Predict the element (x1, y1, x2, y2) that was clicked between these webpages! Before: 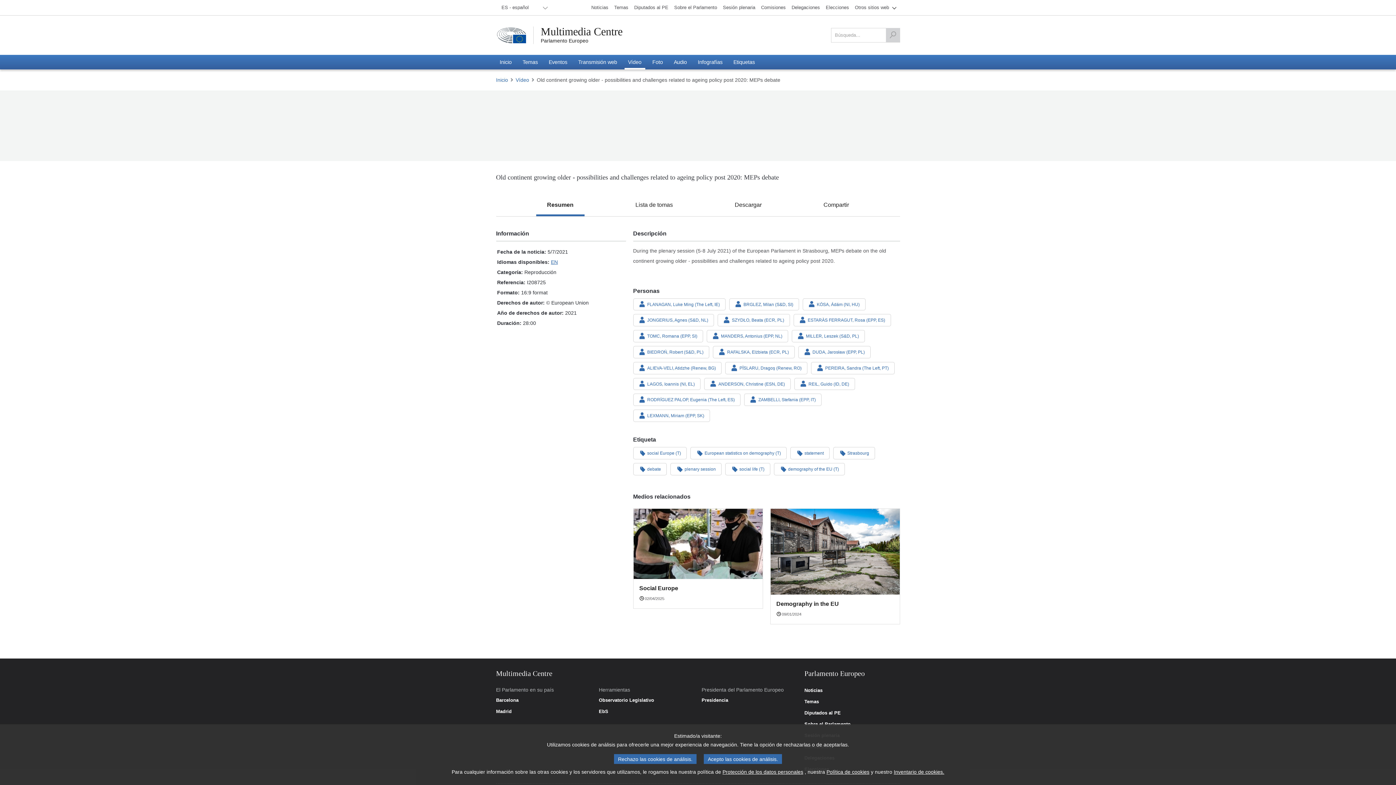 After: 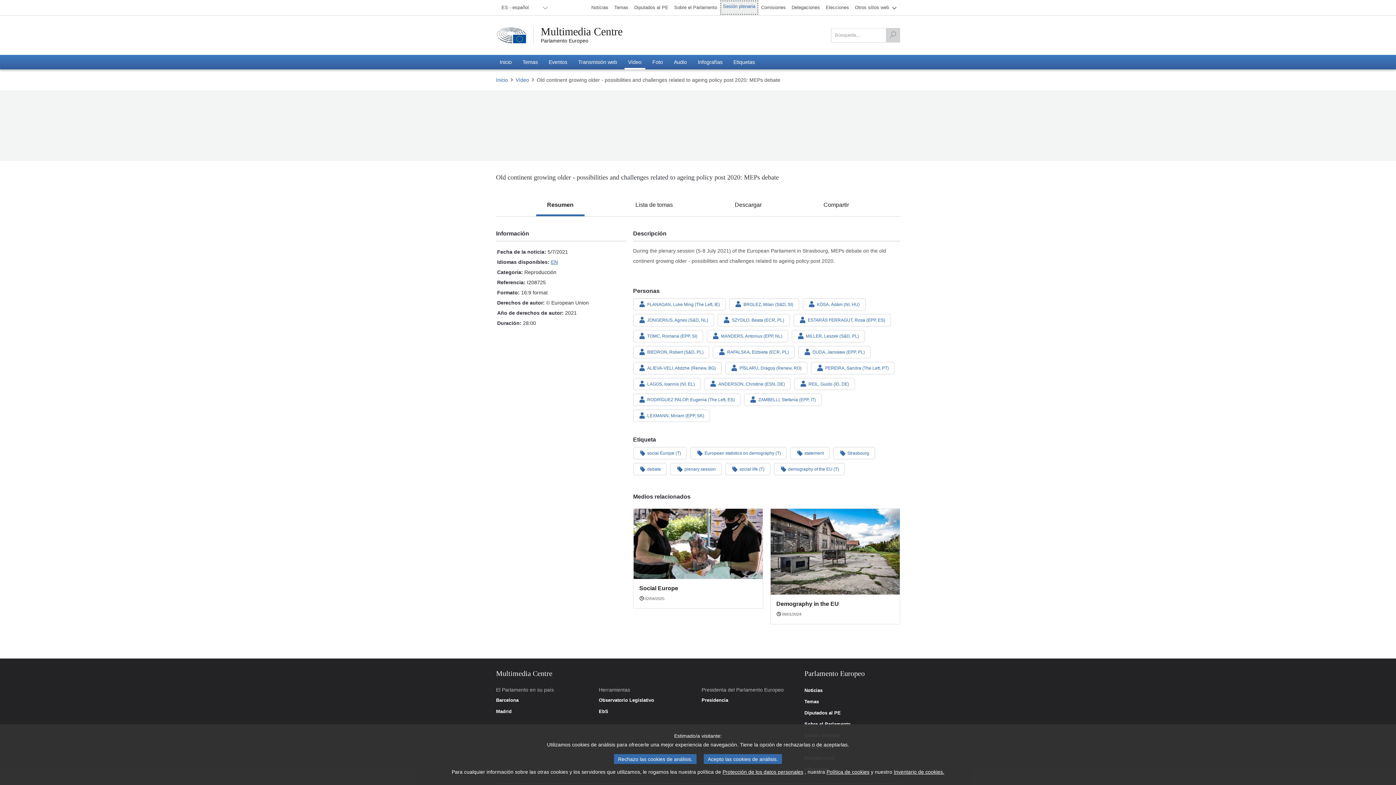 Action: label: Sesión plenaria bbox: (720, 0, 758, 14)